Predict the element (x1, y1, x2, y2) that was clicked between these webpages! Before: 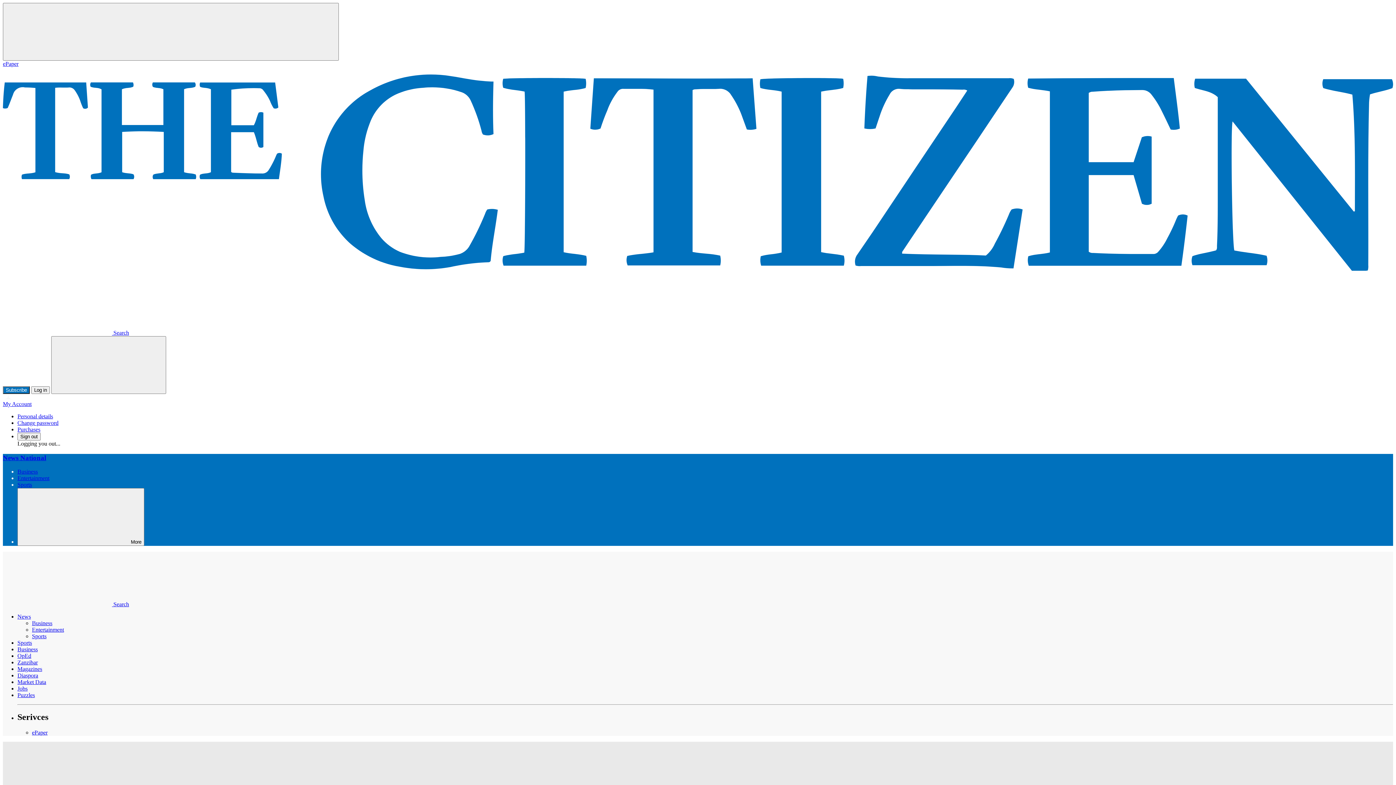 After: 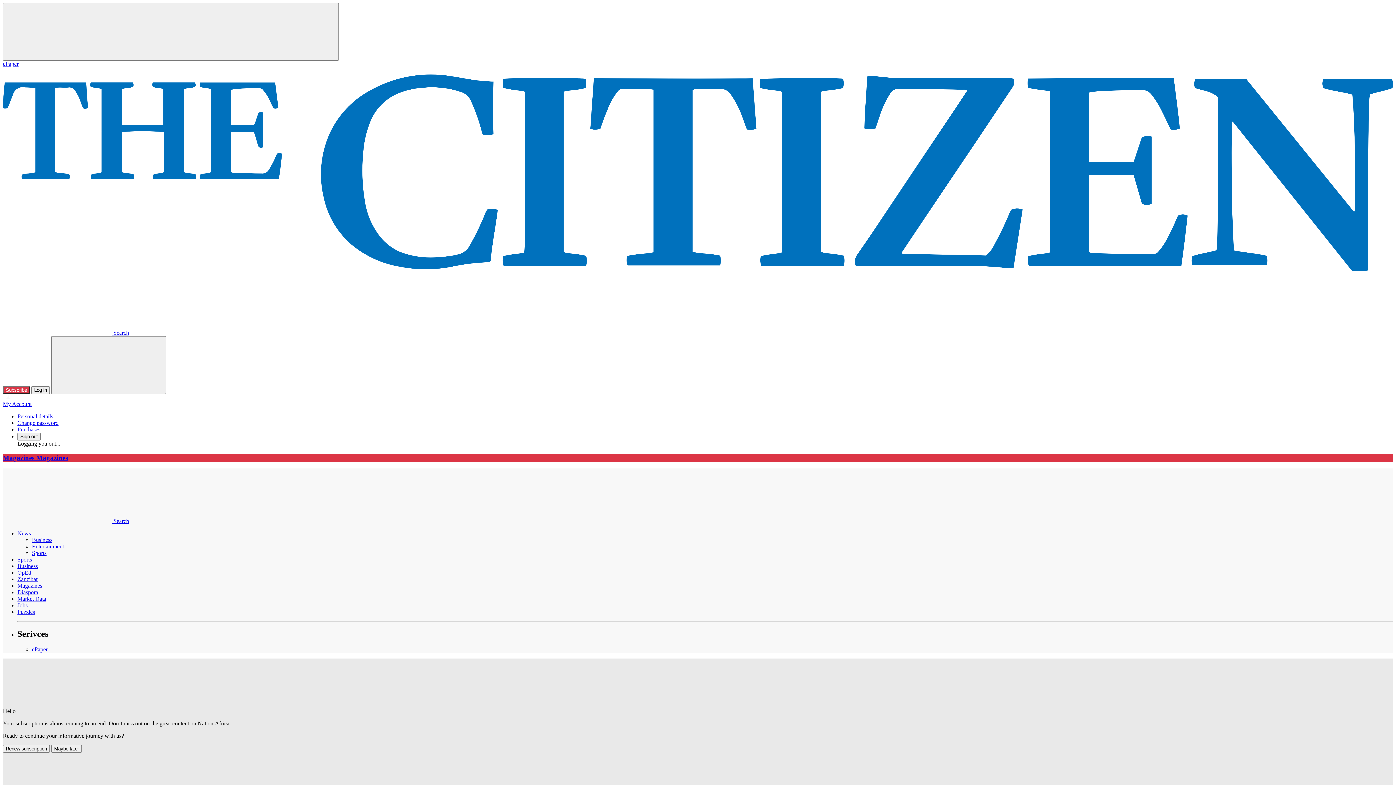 Action: bbox: (17, 666, 42, 672) label: Magazines